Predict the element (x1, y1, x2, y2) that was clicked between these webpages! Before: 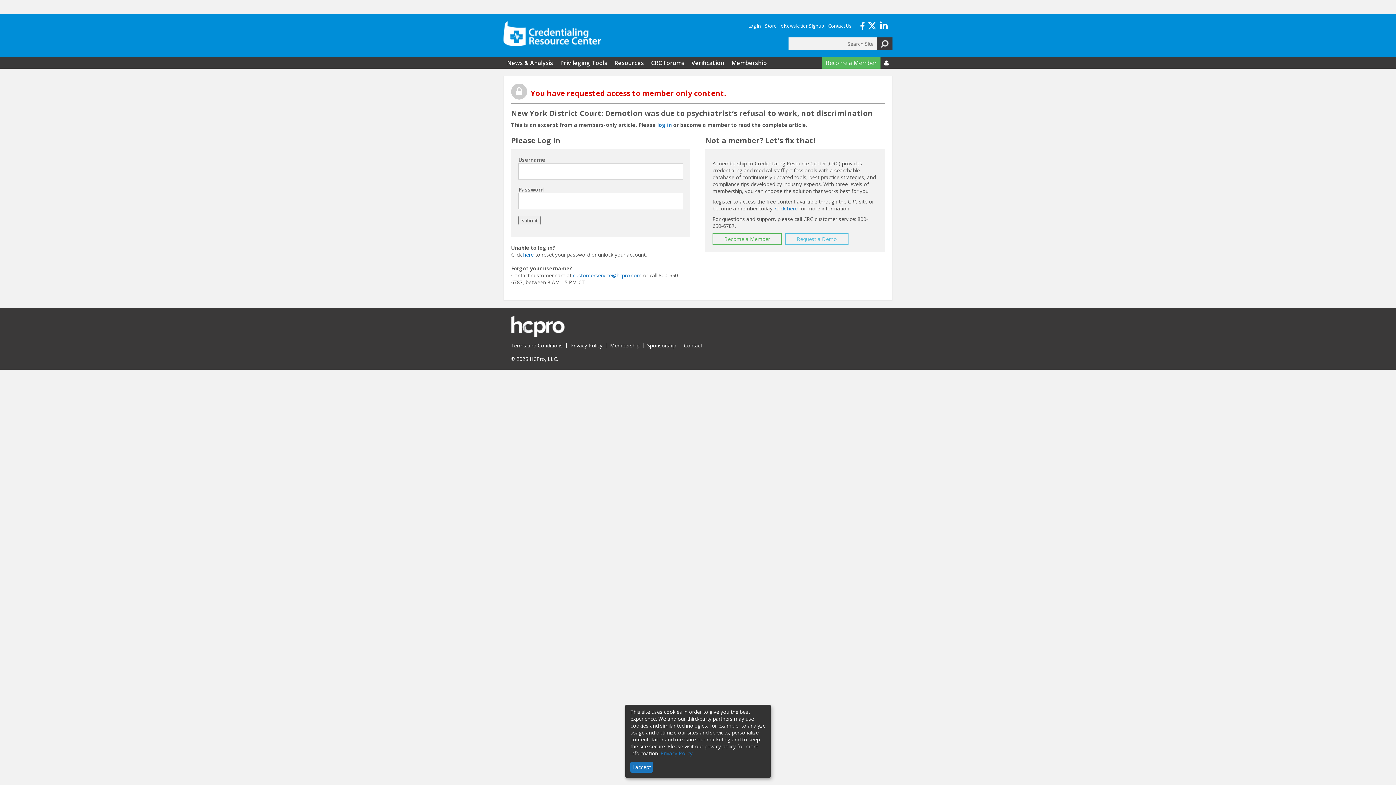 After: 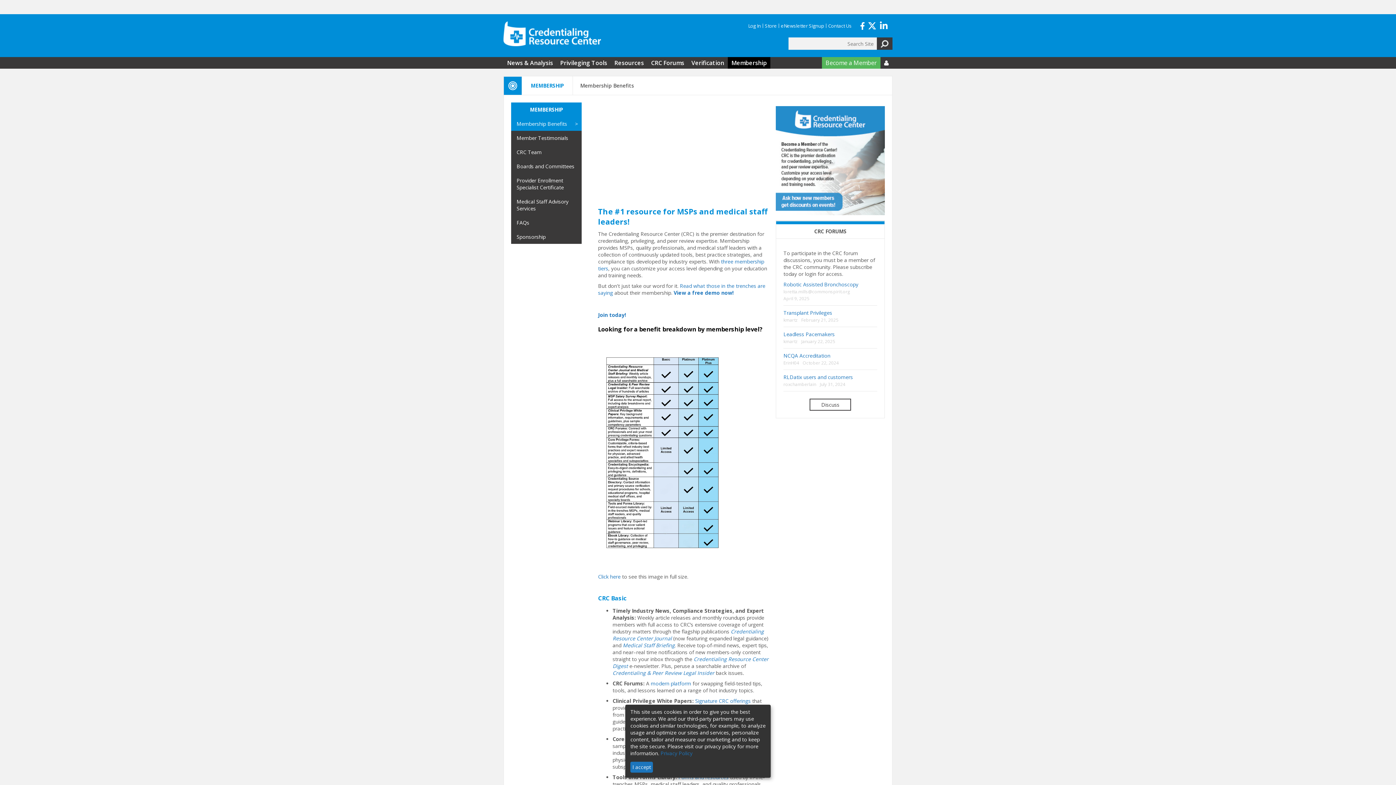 Action: bbox: (606, 342, 643, 349) label: Membership